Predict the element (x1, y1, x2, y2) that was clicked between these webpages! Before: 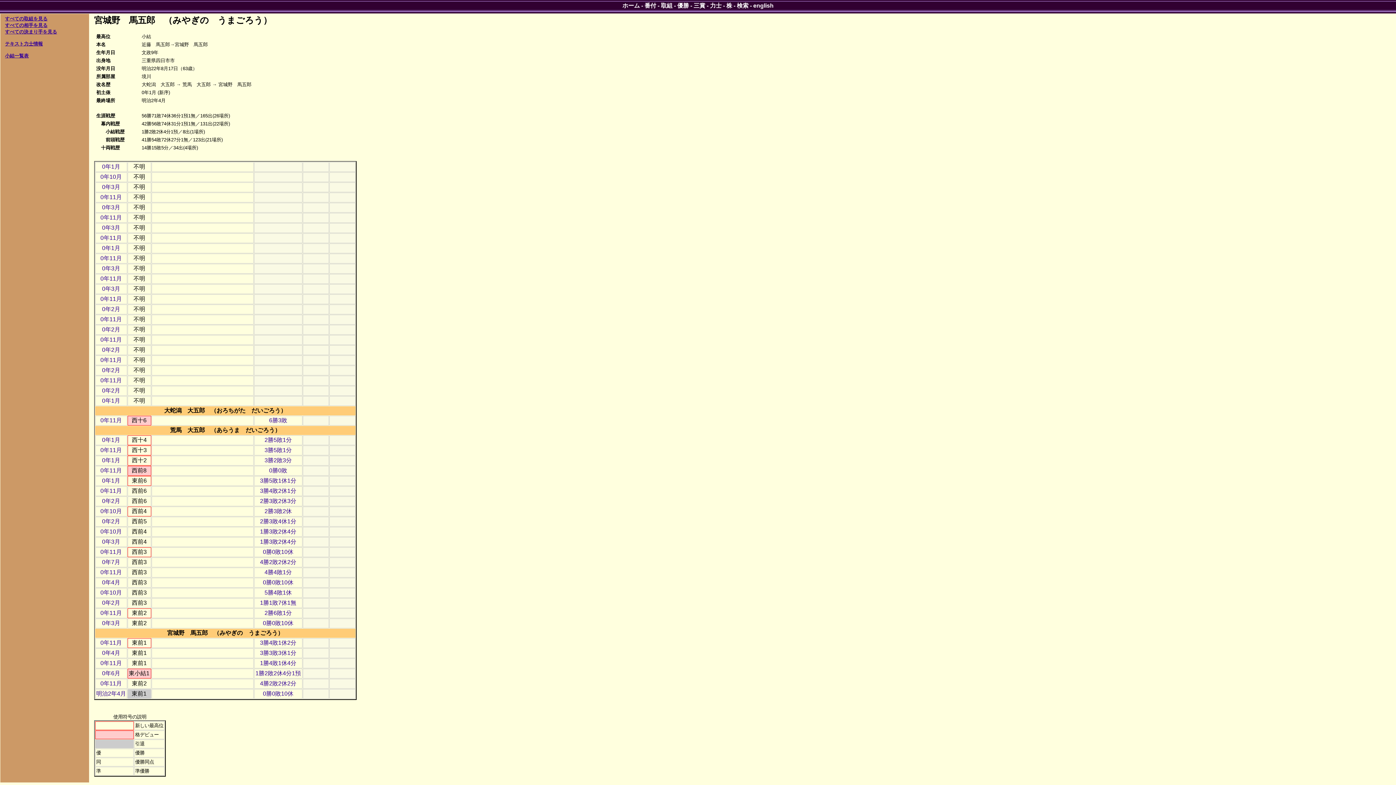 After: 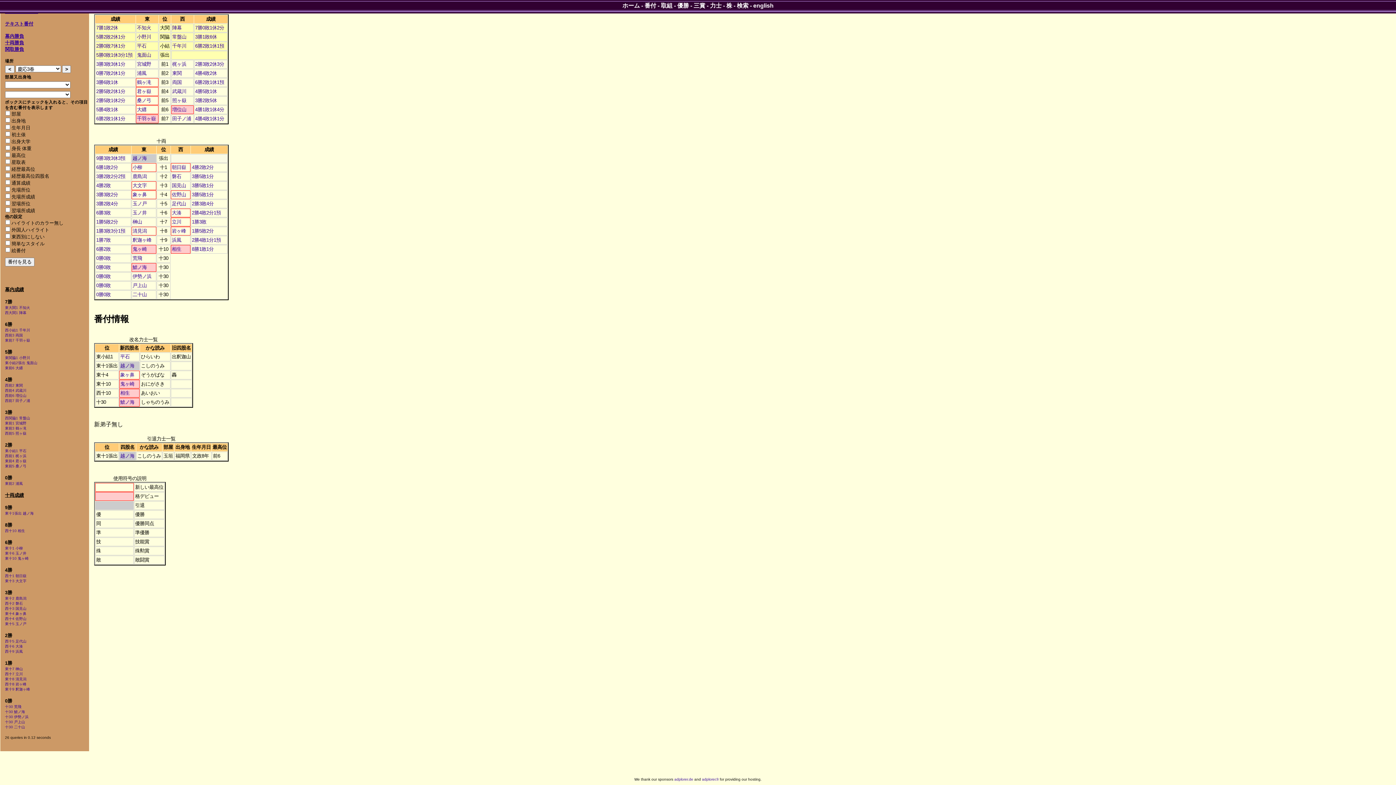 Action: label: 0年4月 bbox: (102, 650, 120, 656)